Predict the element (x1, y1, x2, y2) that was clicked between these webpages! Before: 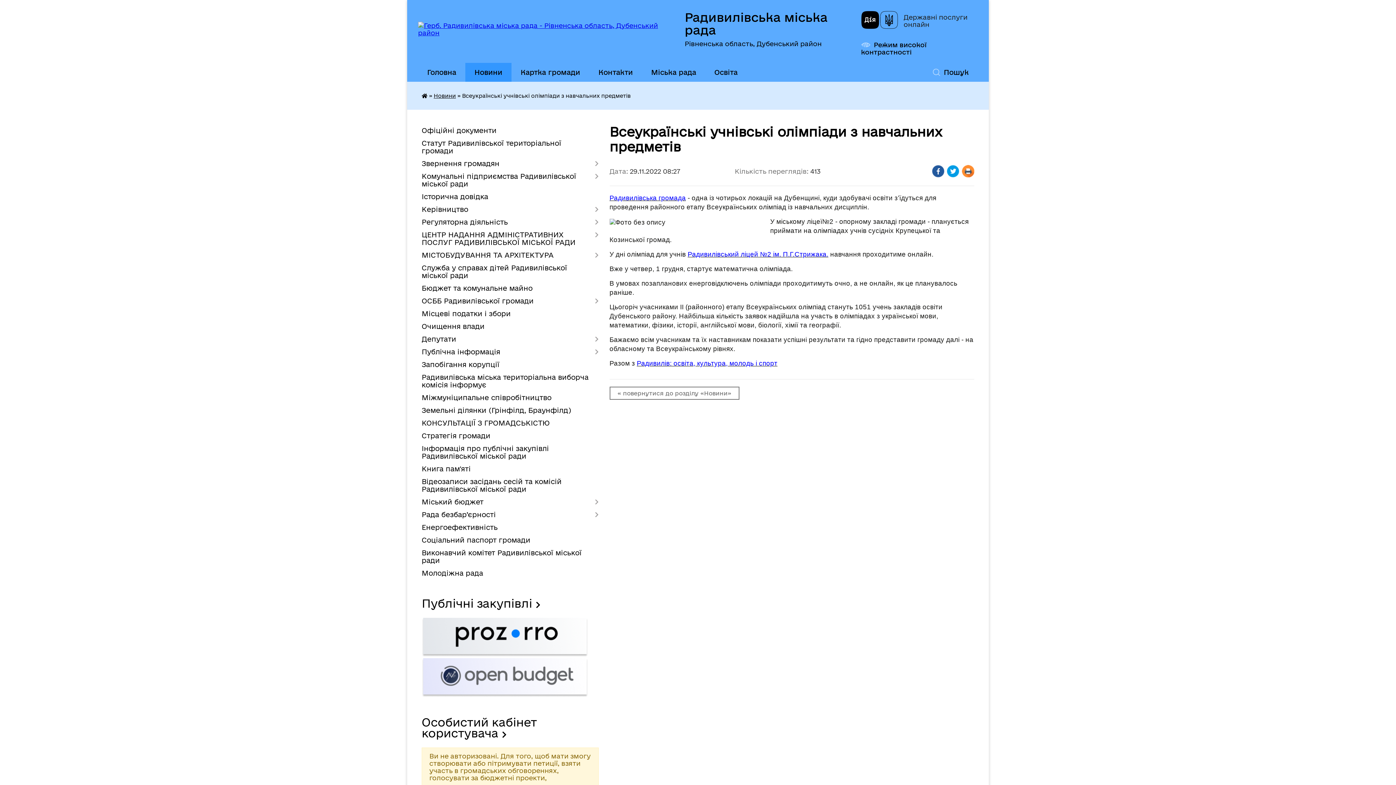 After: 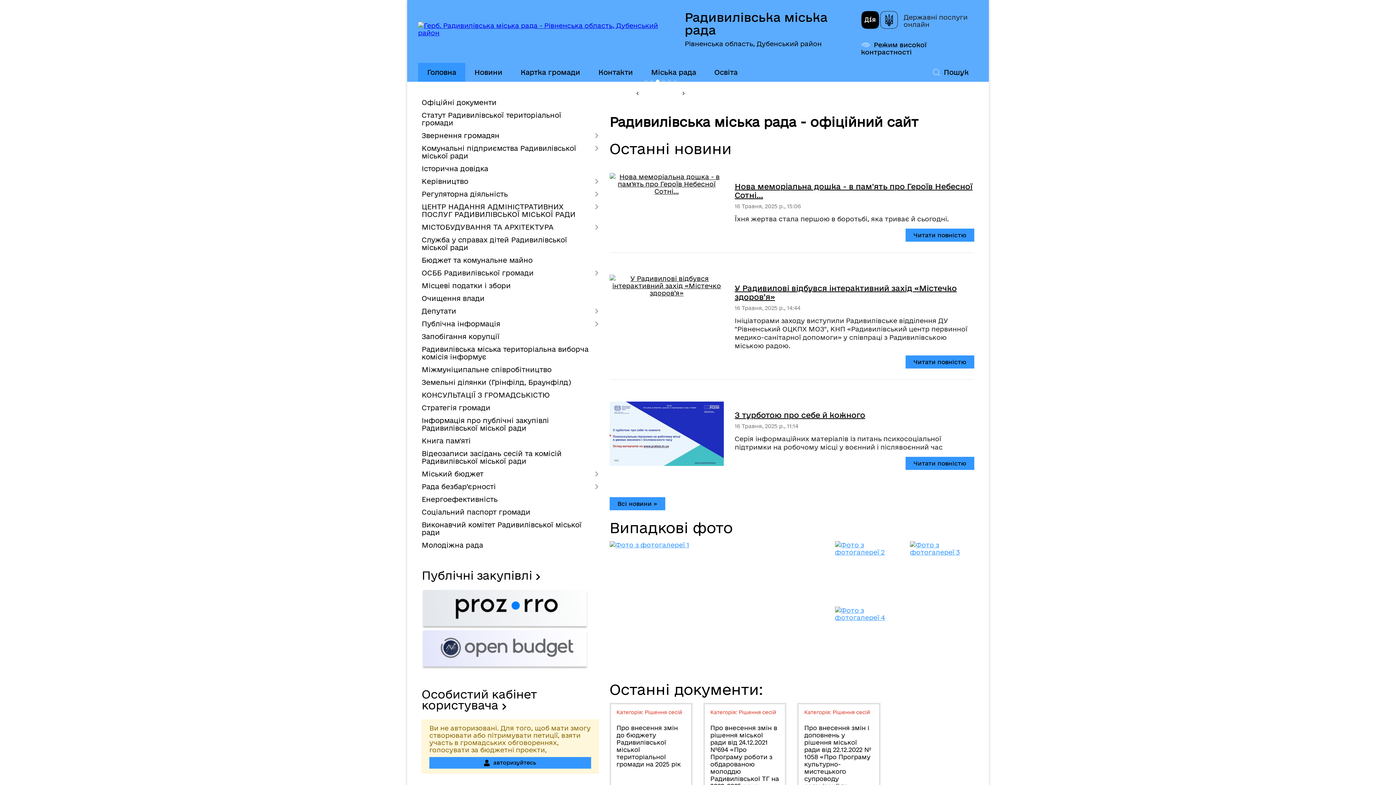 Action: bbox: (421, 92, 427, 98)